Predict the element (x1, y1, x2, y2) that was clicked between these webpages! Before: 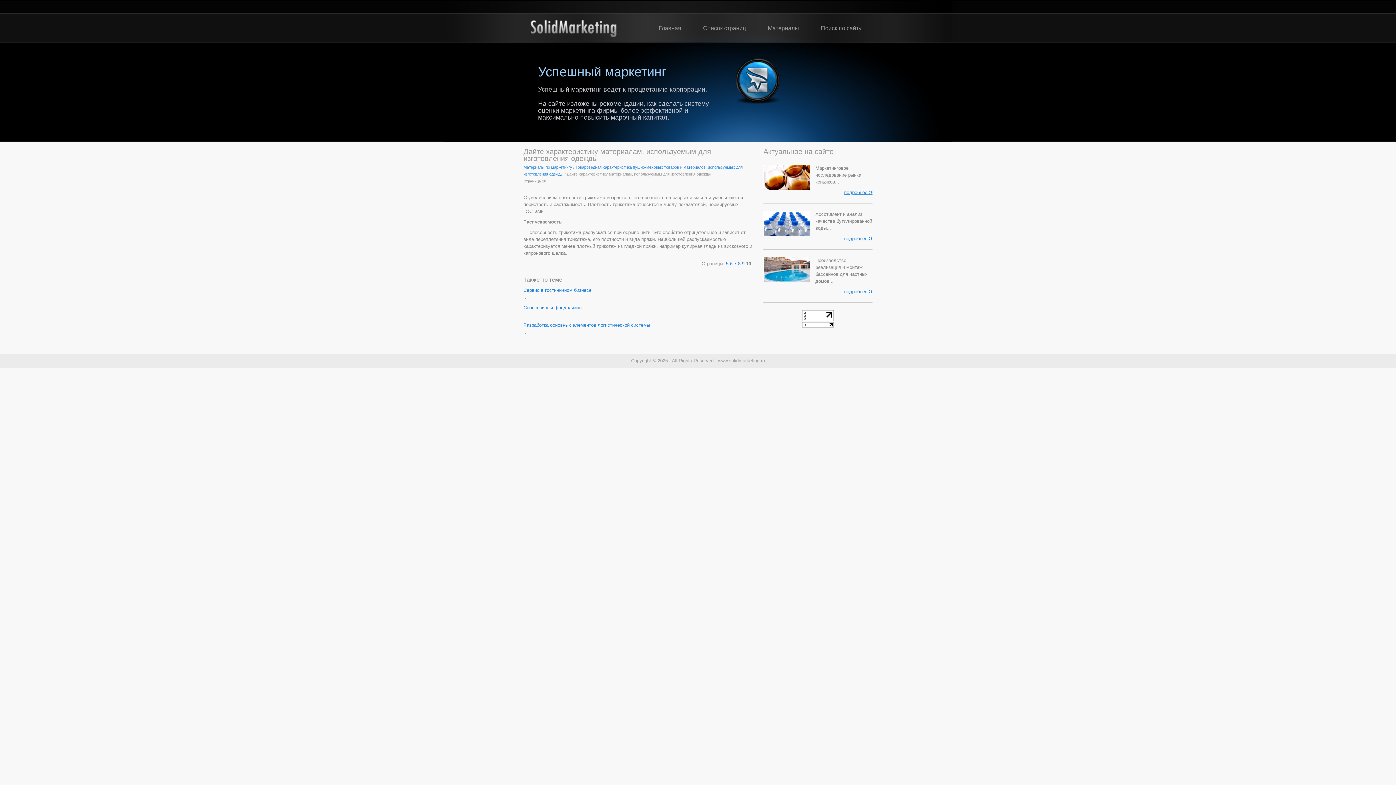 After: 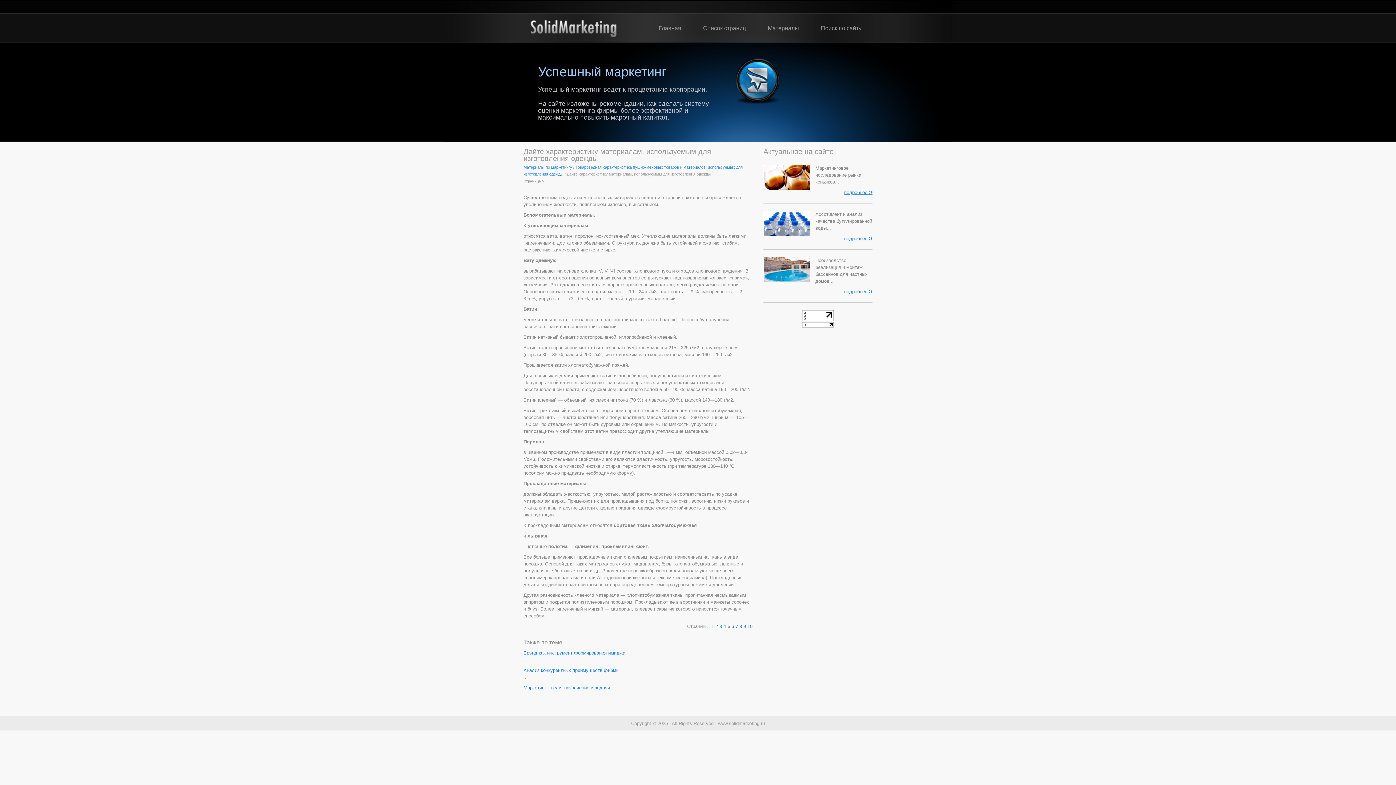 Action: label: 5 bbox: (726, 261, 728, 266)